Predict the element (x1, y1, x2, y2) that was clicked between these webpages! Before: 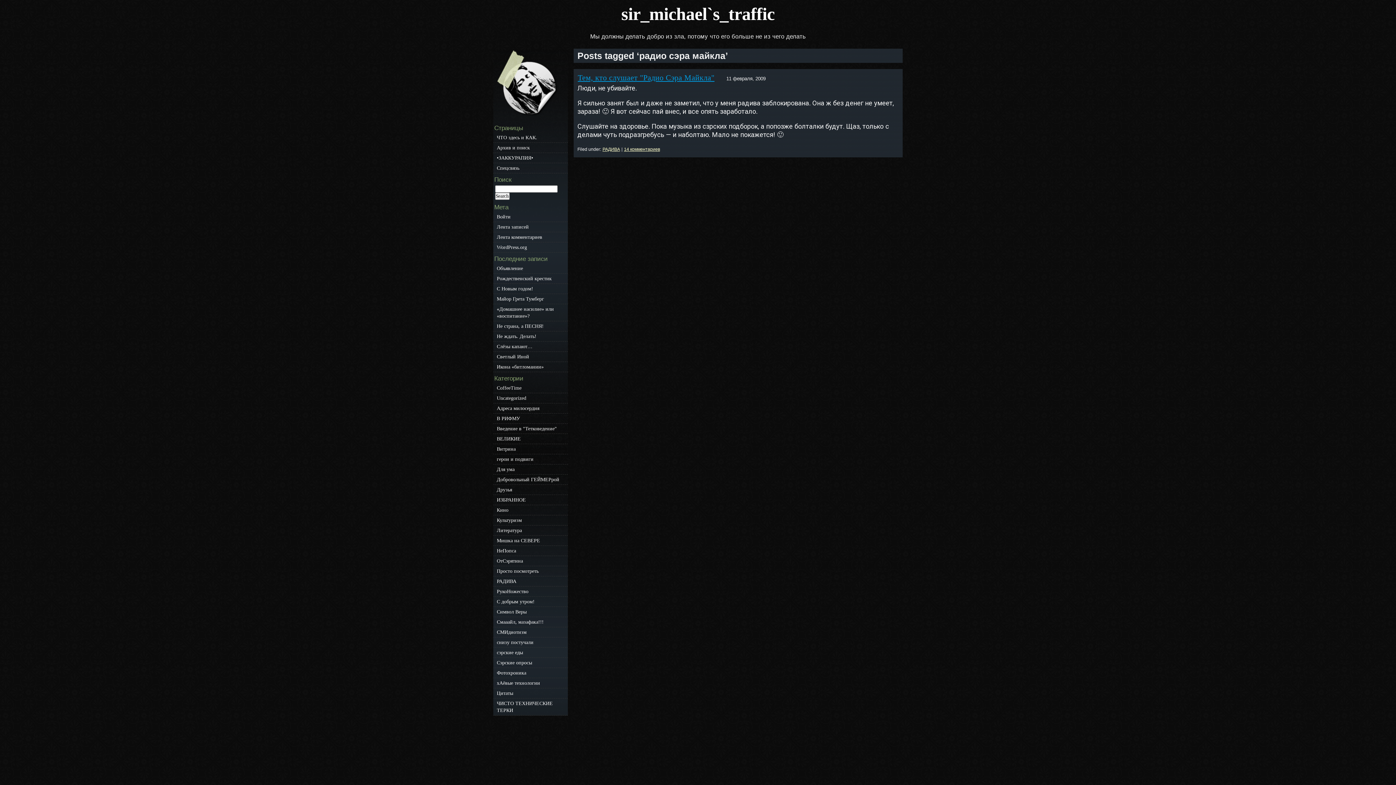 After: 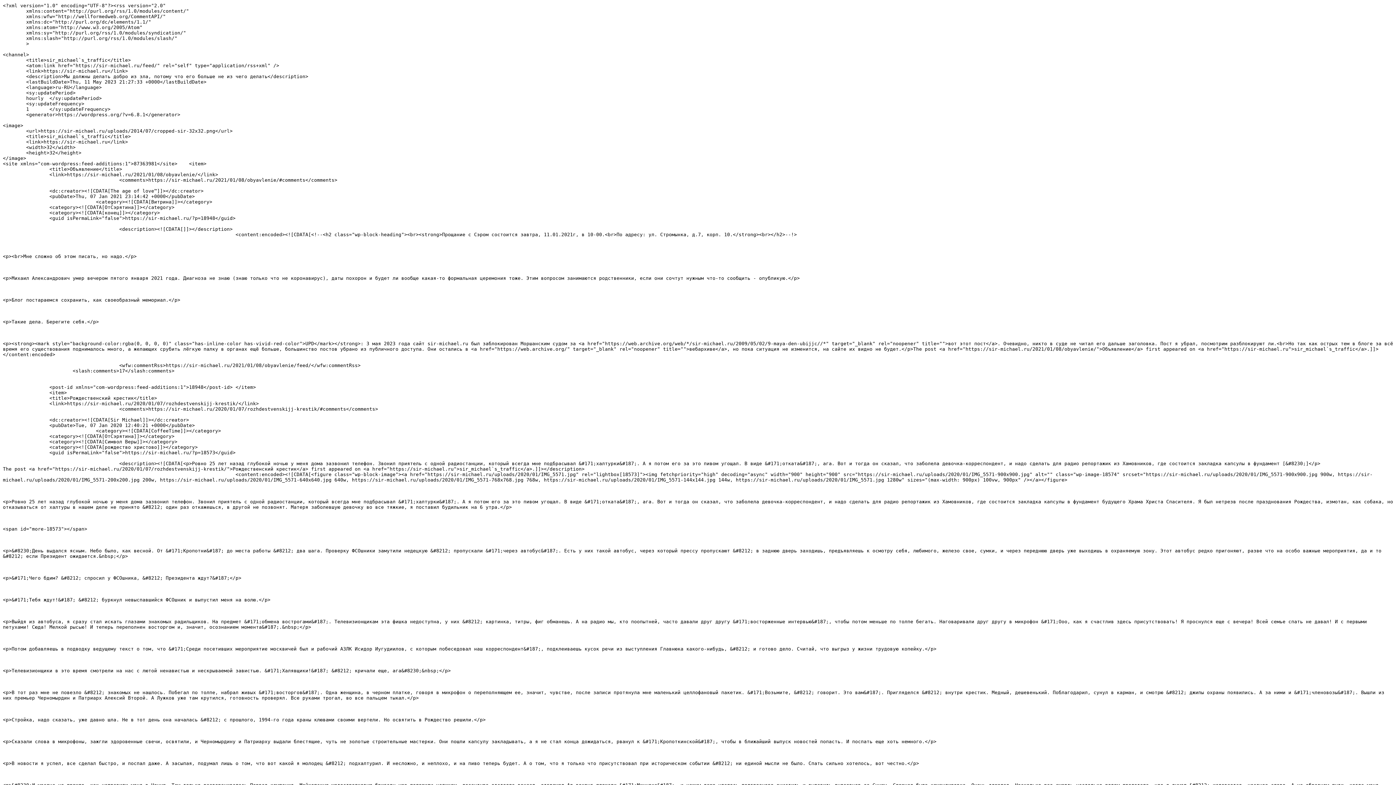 Action: label: Лента записей bbox: (493, 222, 567, 231)